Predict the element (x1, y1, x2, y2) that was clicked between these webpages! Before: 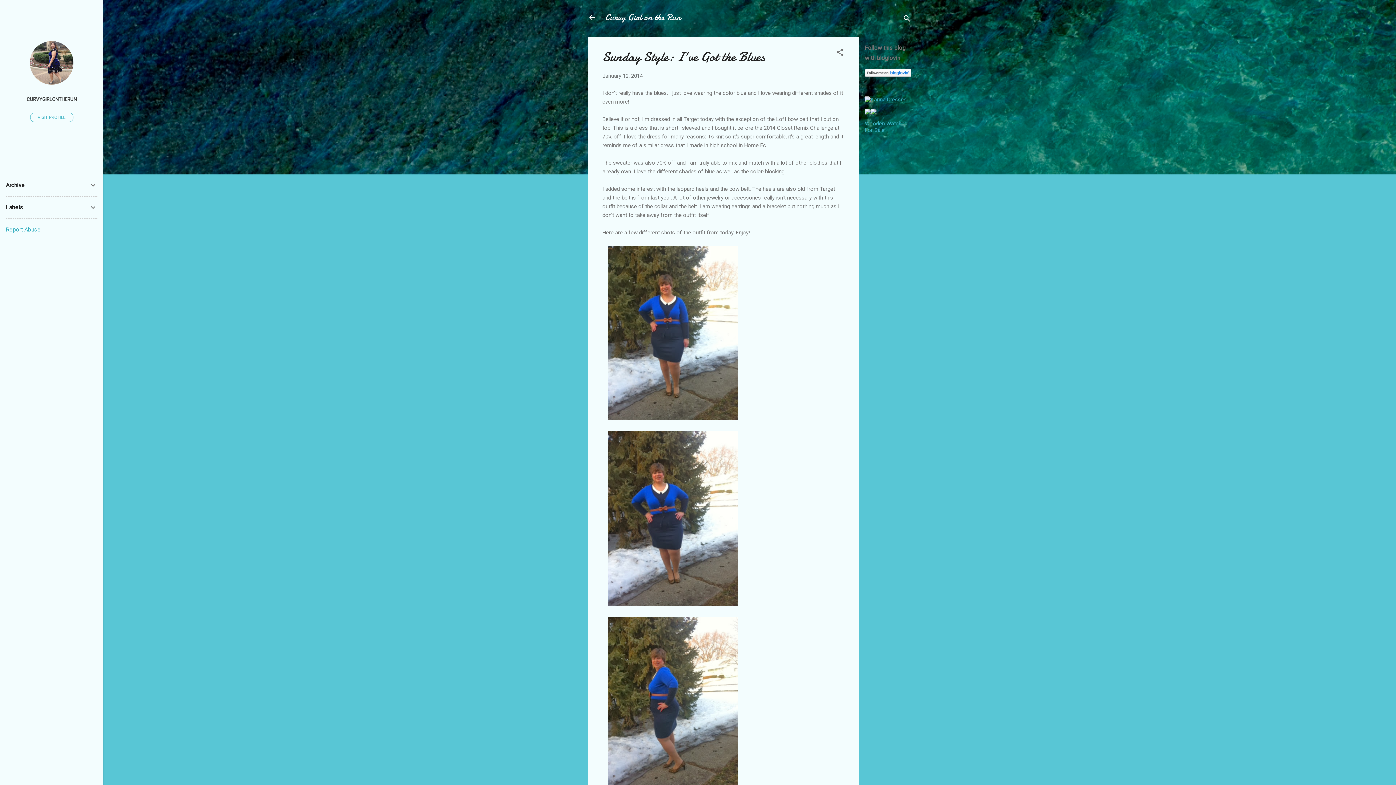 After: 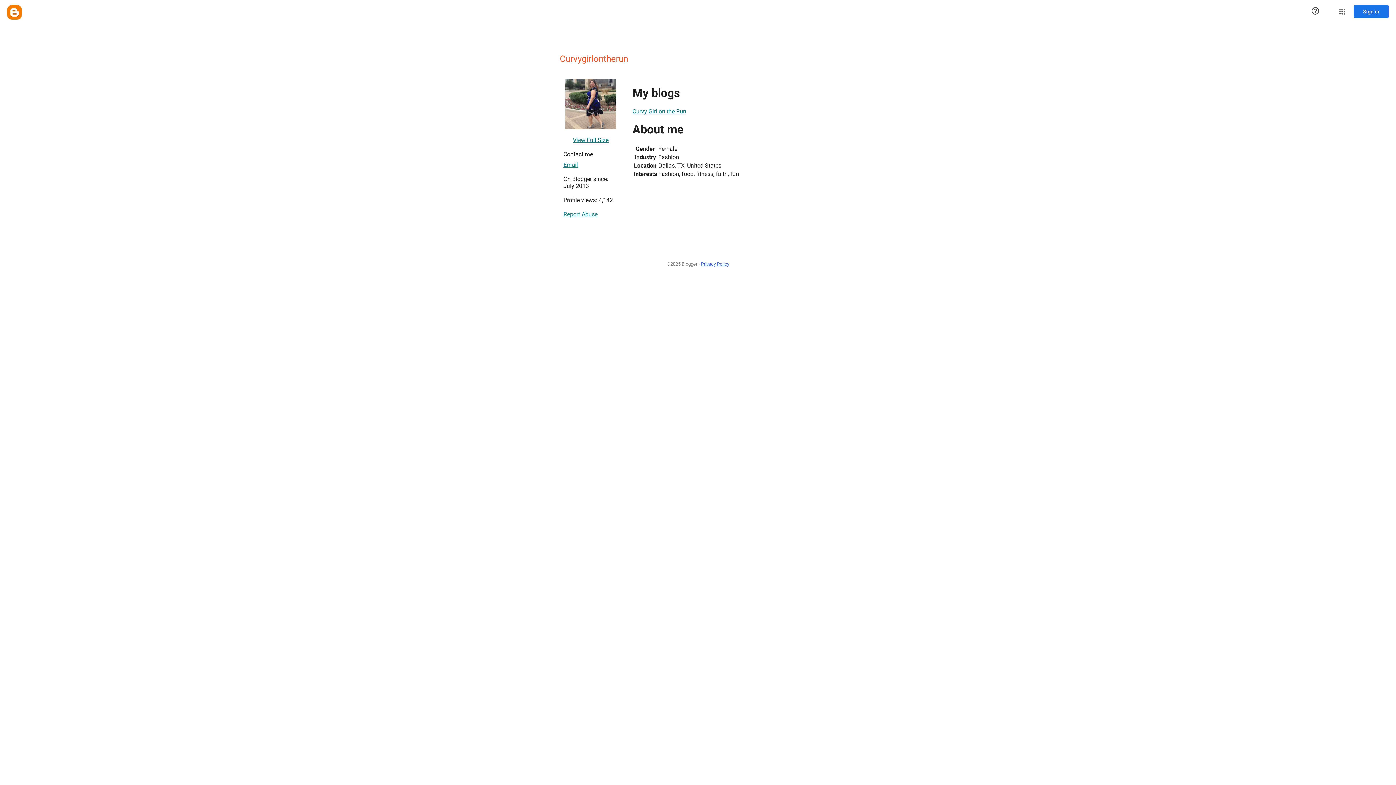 Action: bbox: (29, 79, 73, 86)